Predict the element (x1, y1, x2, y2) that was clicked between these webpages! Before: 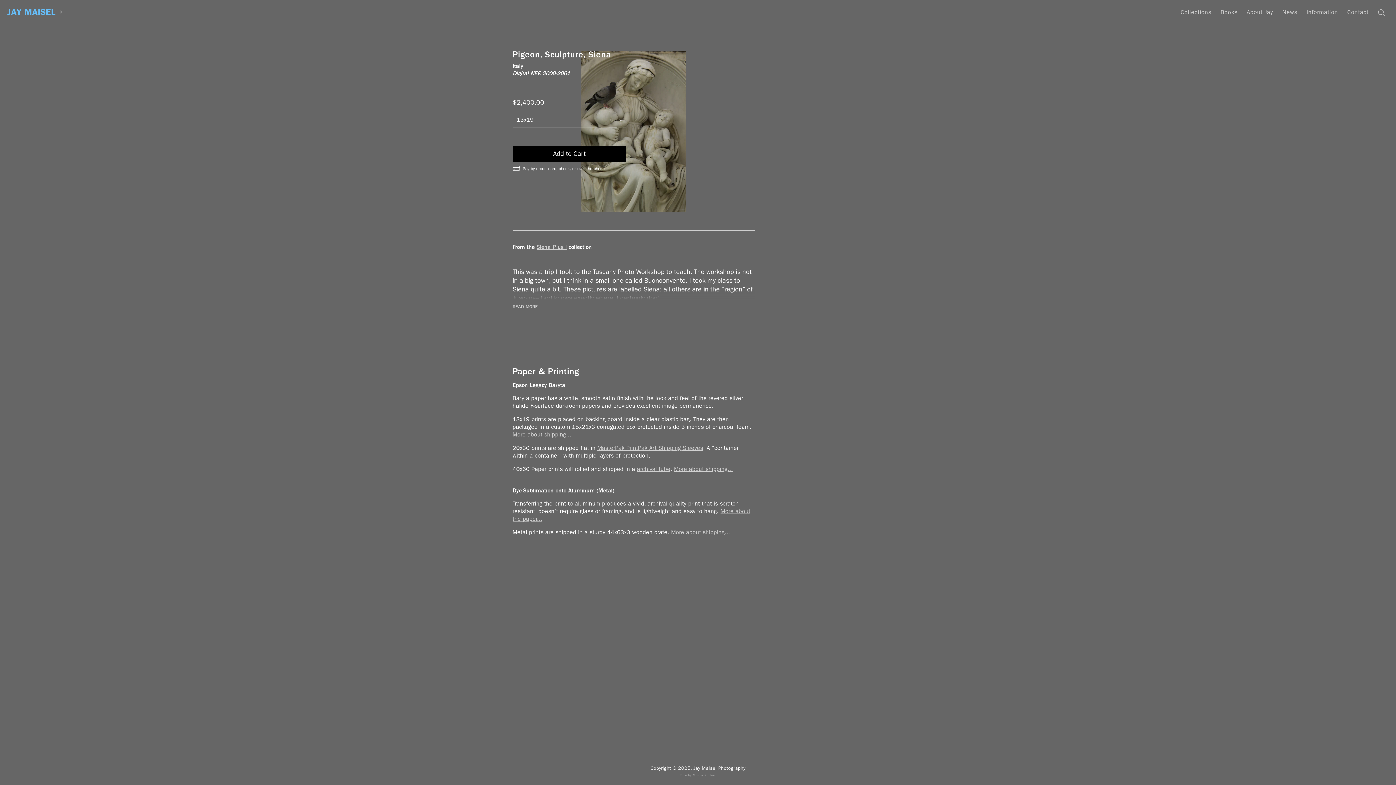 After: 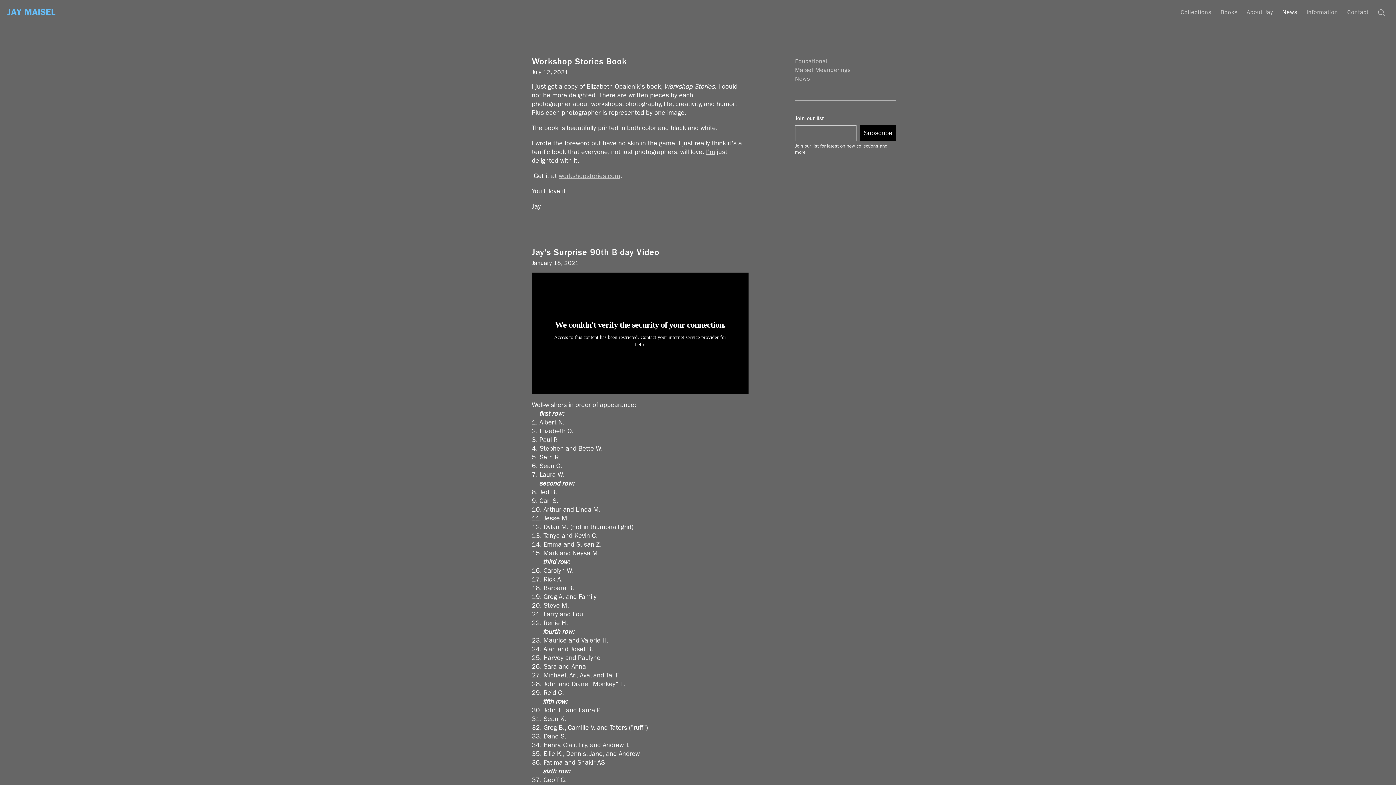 Action: bbox: (1279, 0, 1301, 22) label: News